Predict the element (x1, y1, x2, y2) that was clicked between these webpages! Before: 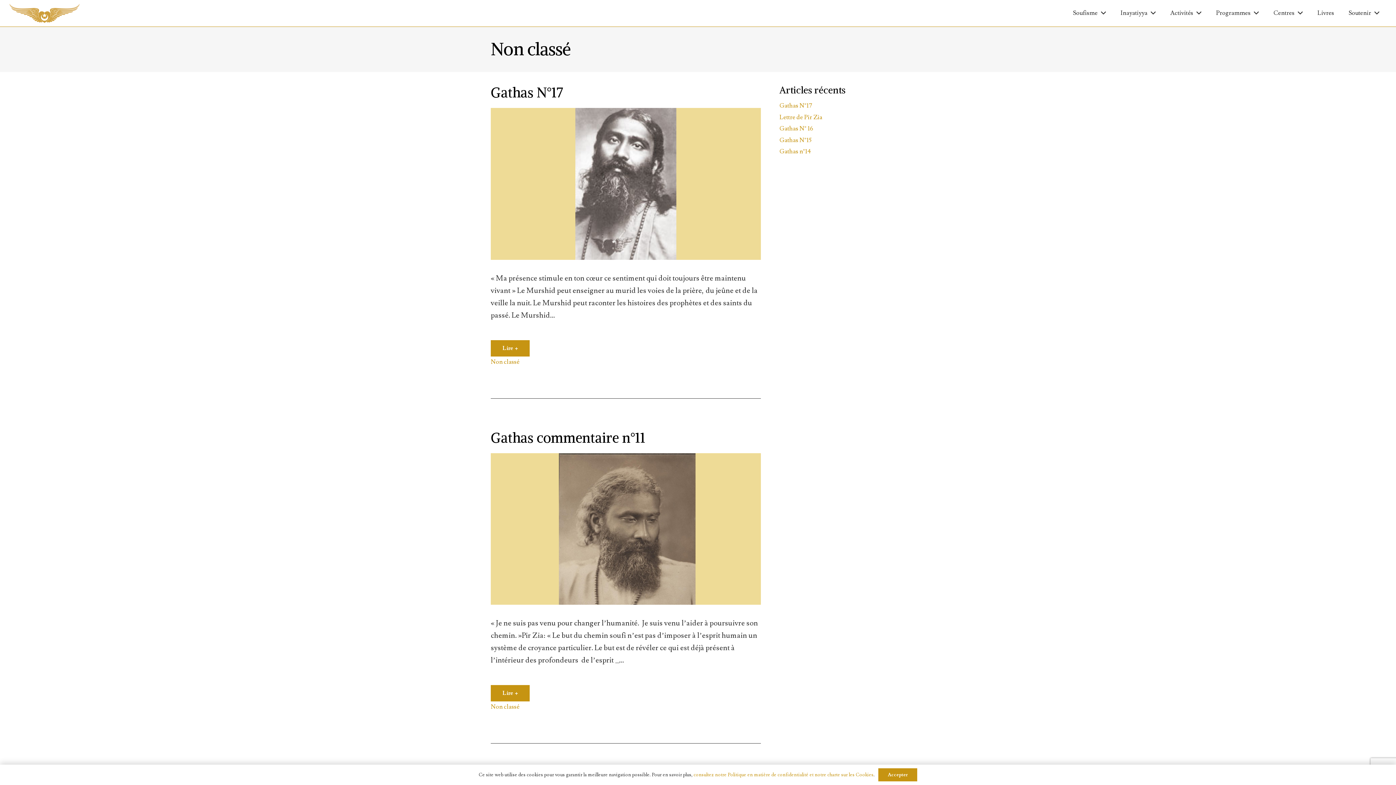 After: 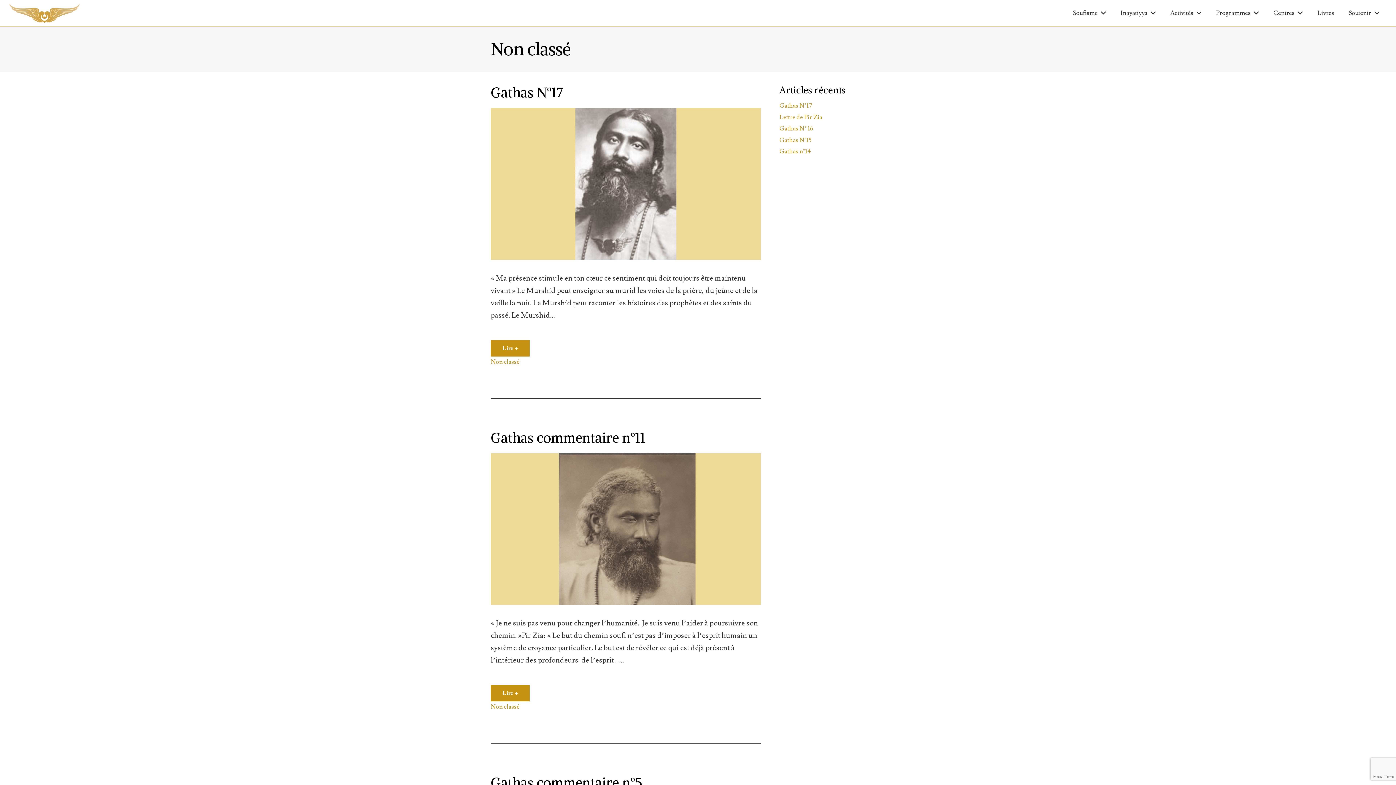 Action: bbox: (878, 768, 917, 781) label: Accepter